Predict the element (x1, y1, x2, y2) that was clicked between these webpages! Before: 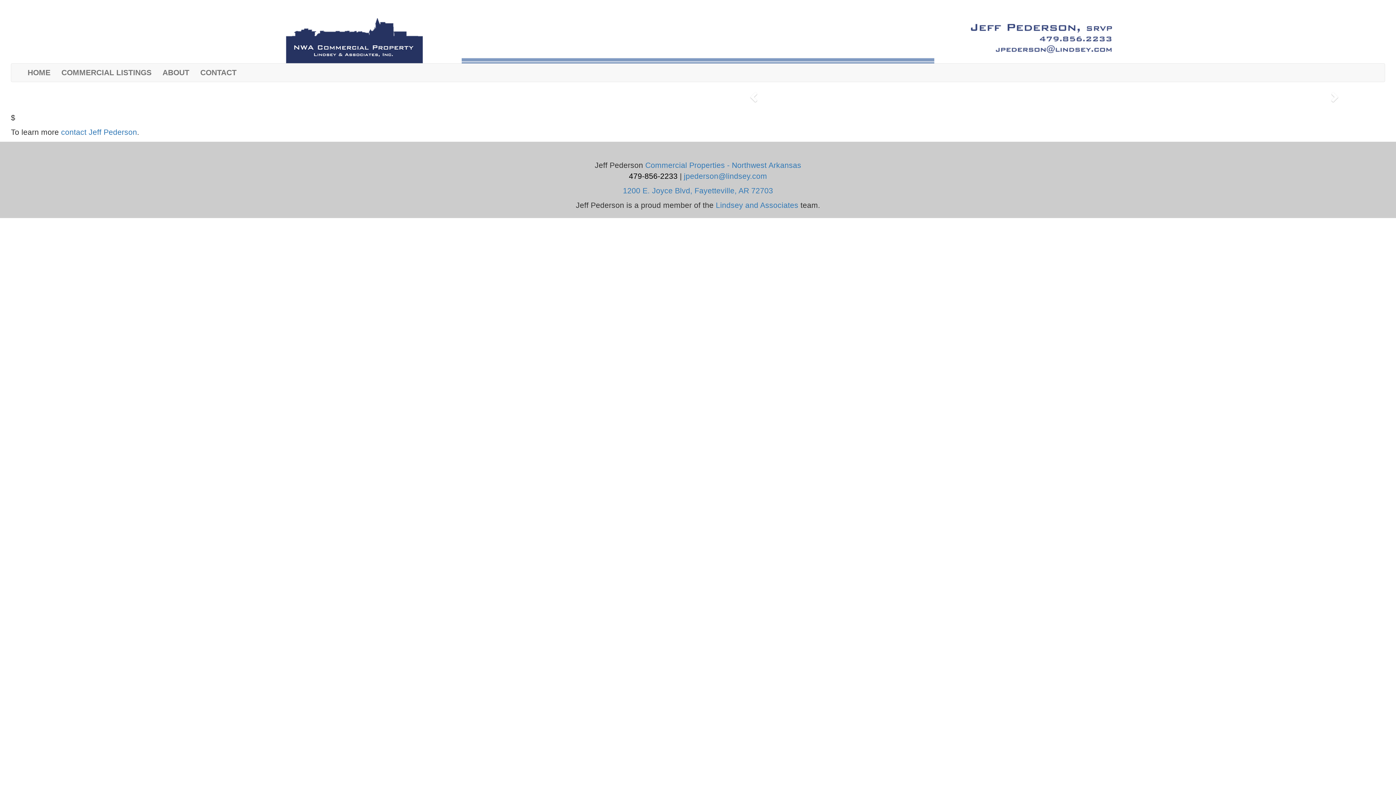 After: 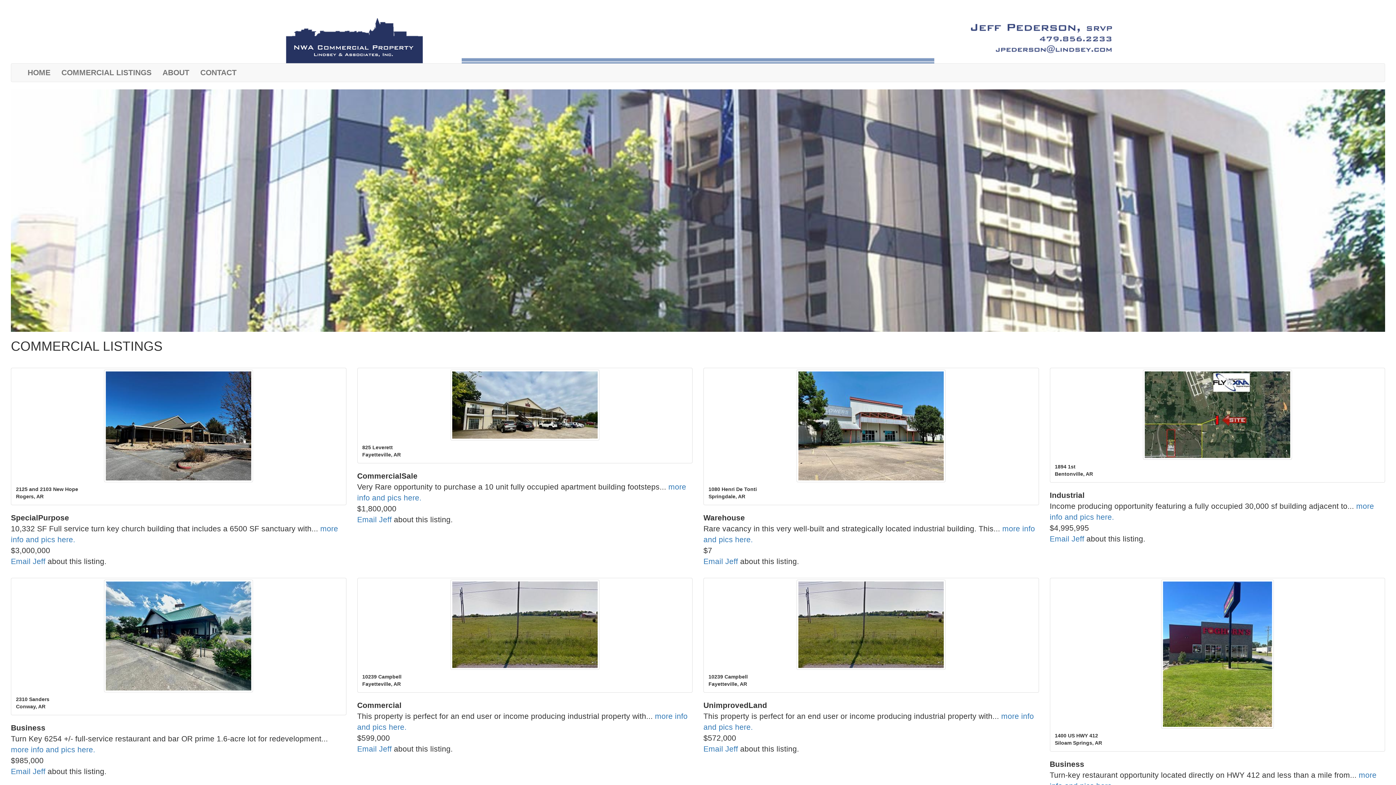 Action: bbox: (56, 63, 157, 81) label: COMMERCIAL LISTINGS